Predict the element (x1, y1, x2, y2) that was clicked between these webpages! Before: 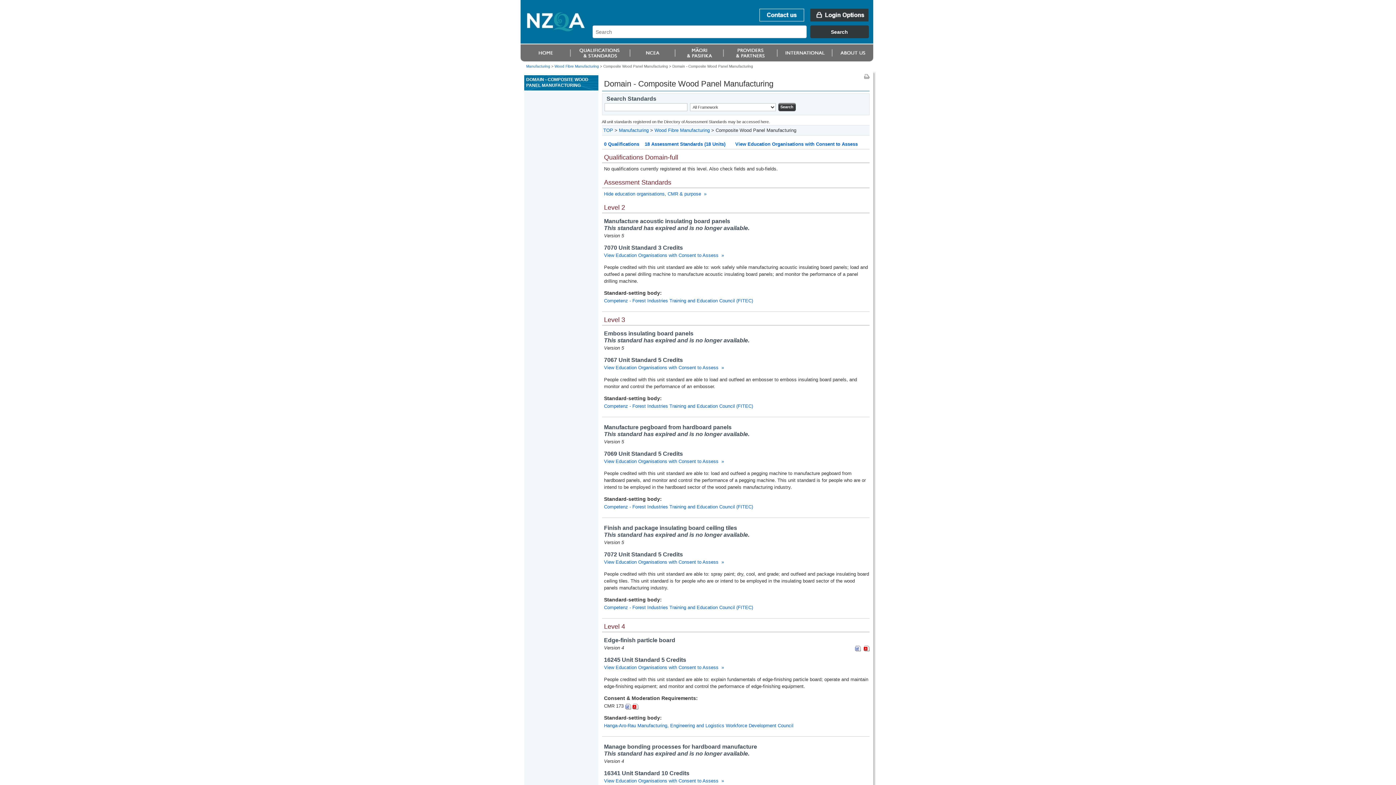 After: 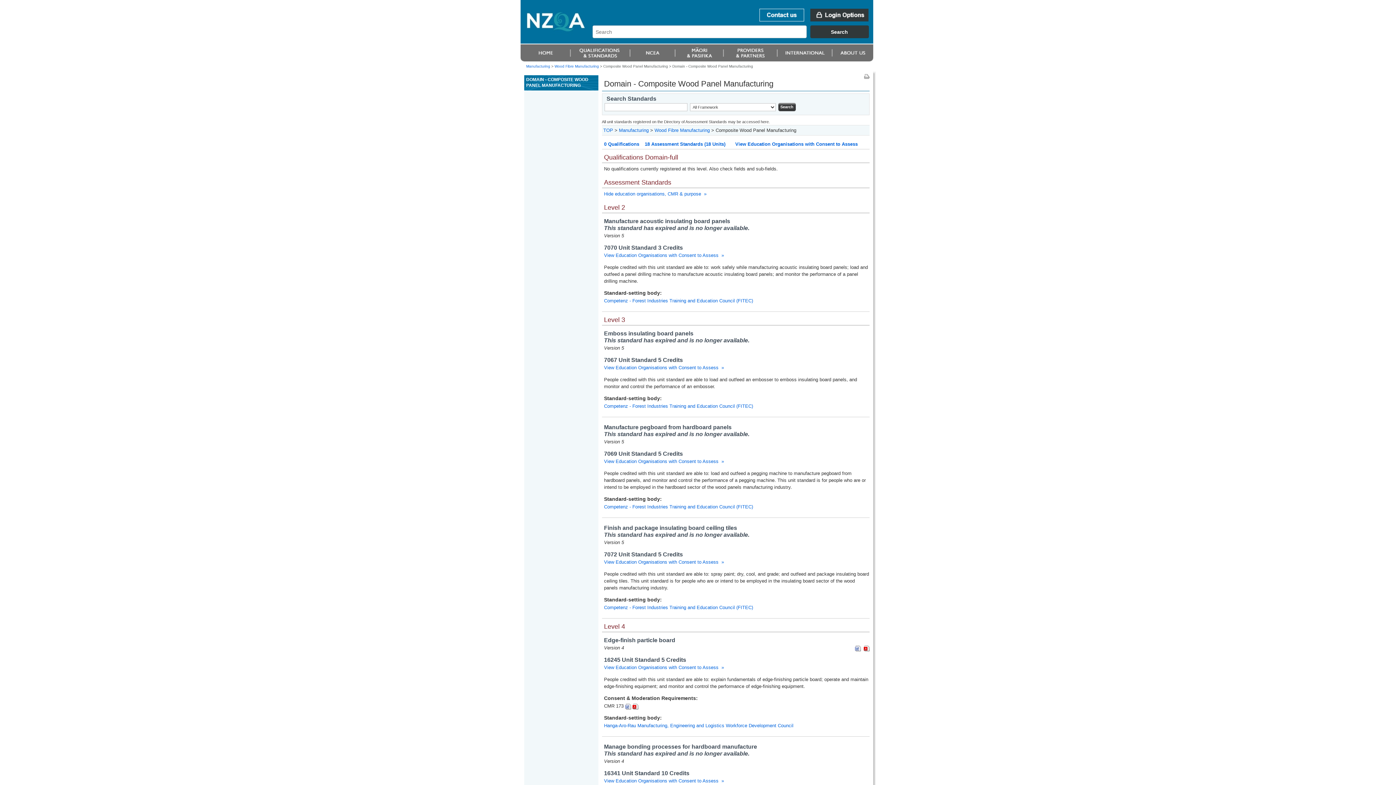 Action: bbox: (625, 705, 631, 710)